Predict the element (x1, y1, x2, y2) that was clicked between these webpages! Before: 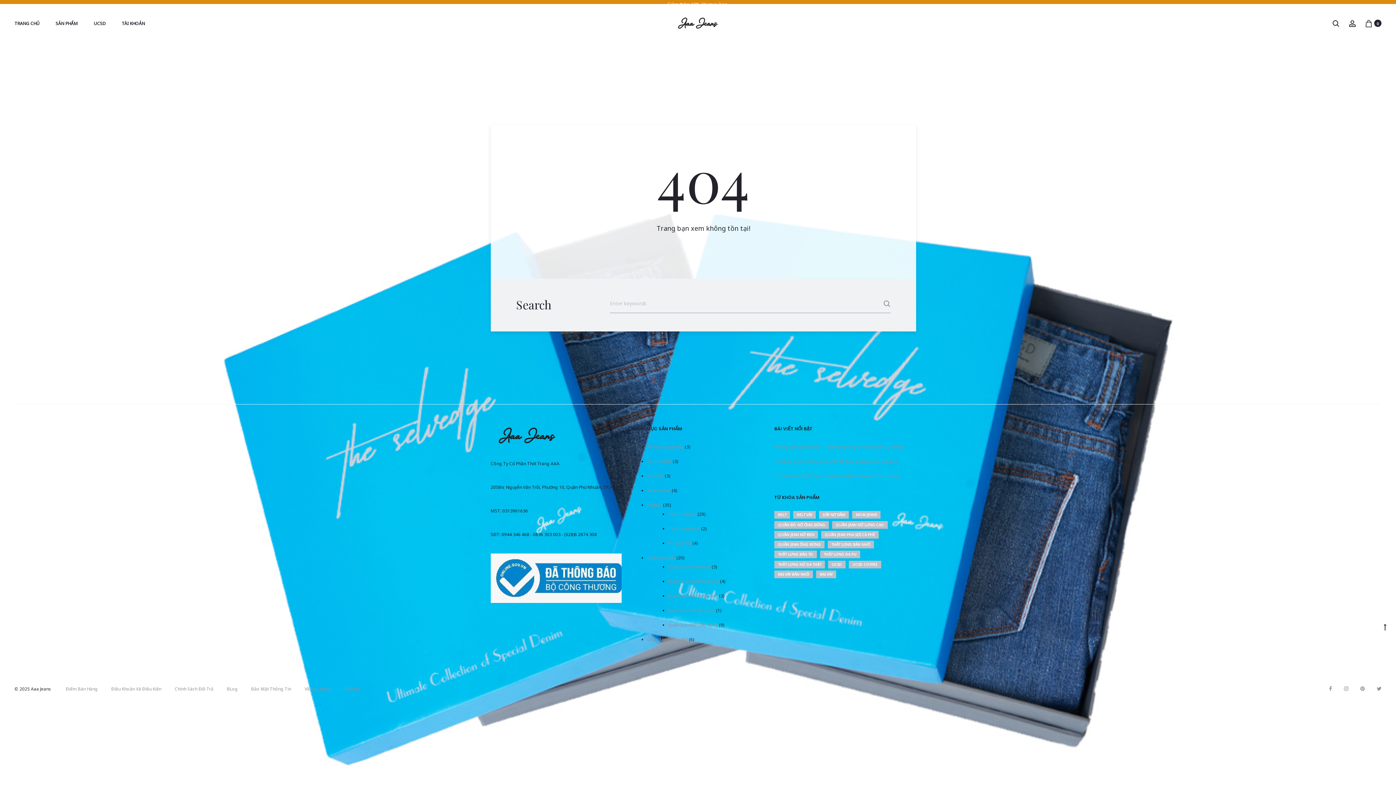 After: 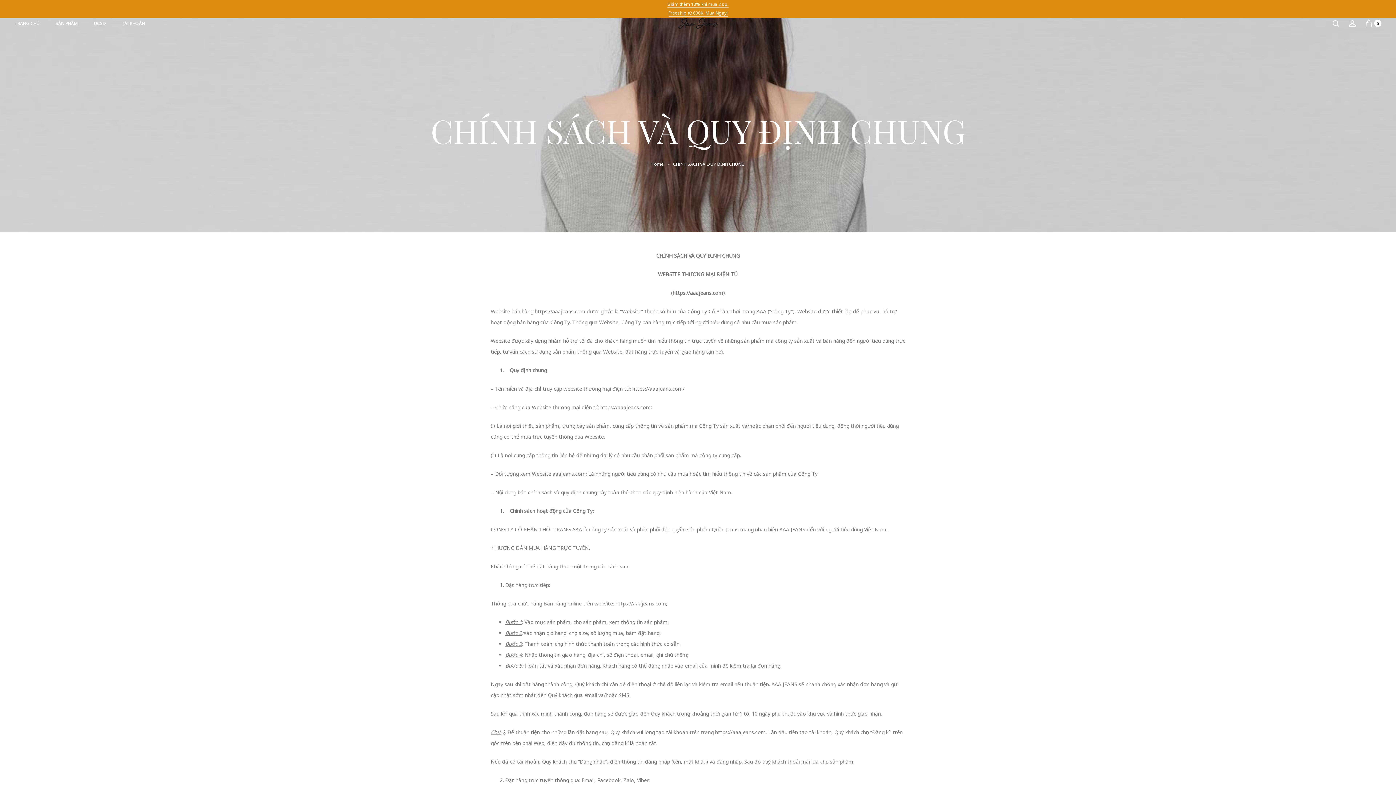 Action: bbox: (111, 686, 161, 692) label: Điều Khoản Và Điều Kiện